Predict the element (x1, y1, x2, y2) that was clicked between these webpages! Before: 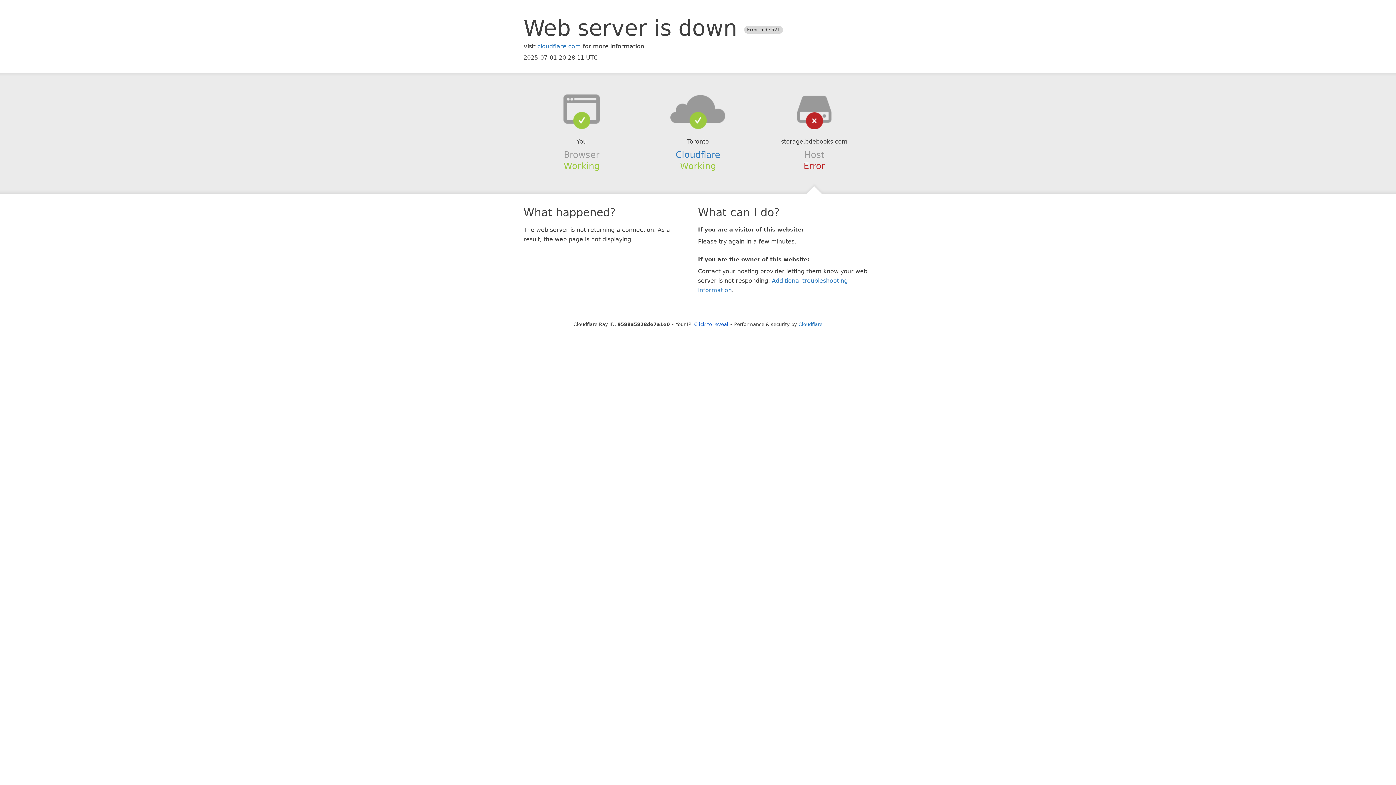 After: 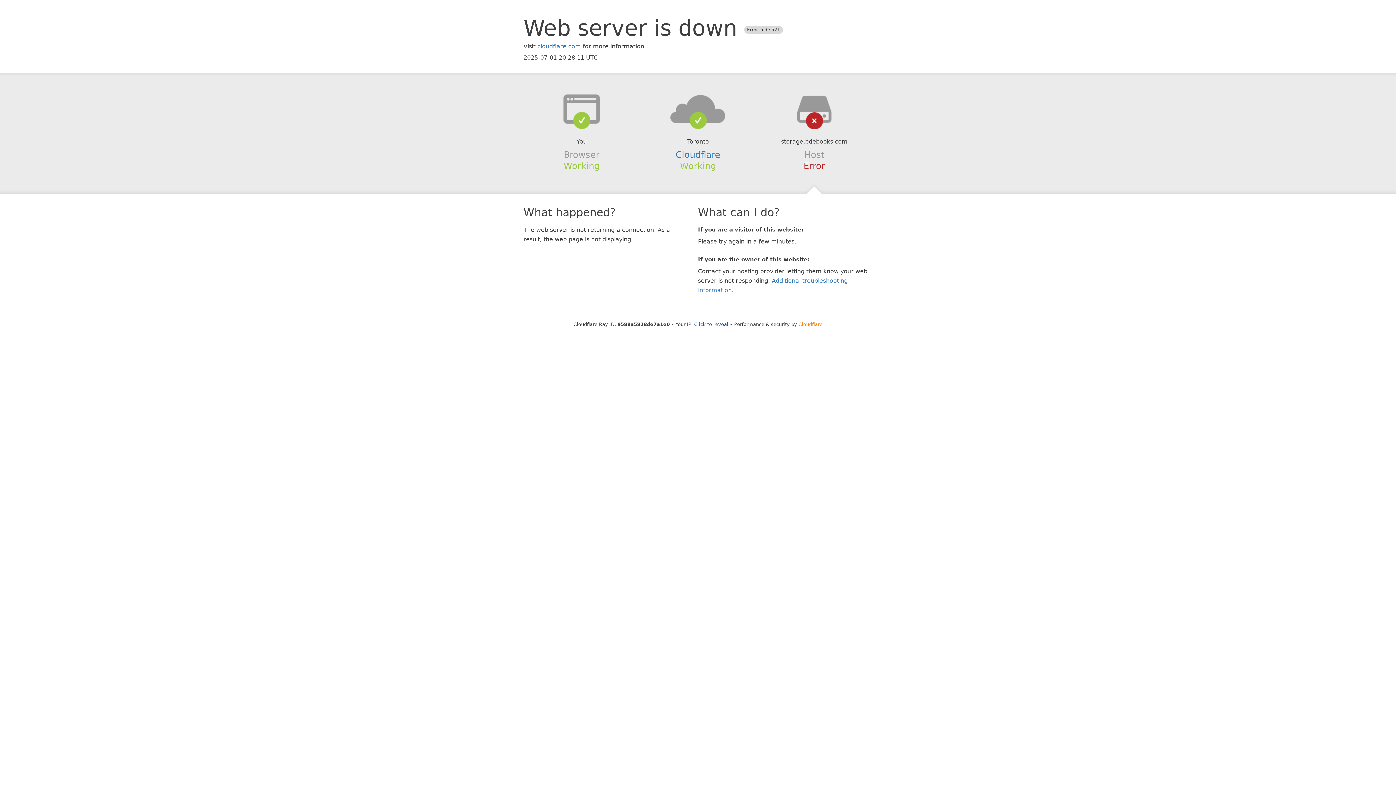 Action: bbox: (798, 321, 822, 327) label: Cloudflare